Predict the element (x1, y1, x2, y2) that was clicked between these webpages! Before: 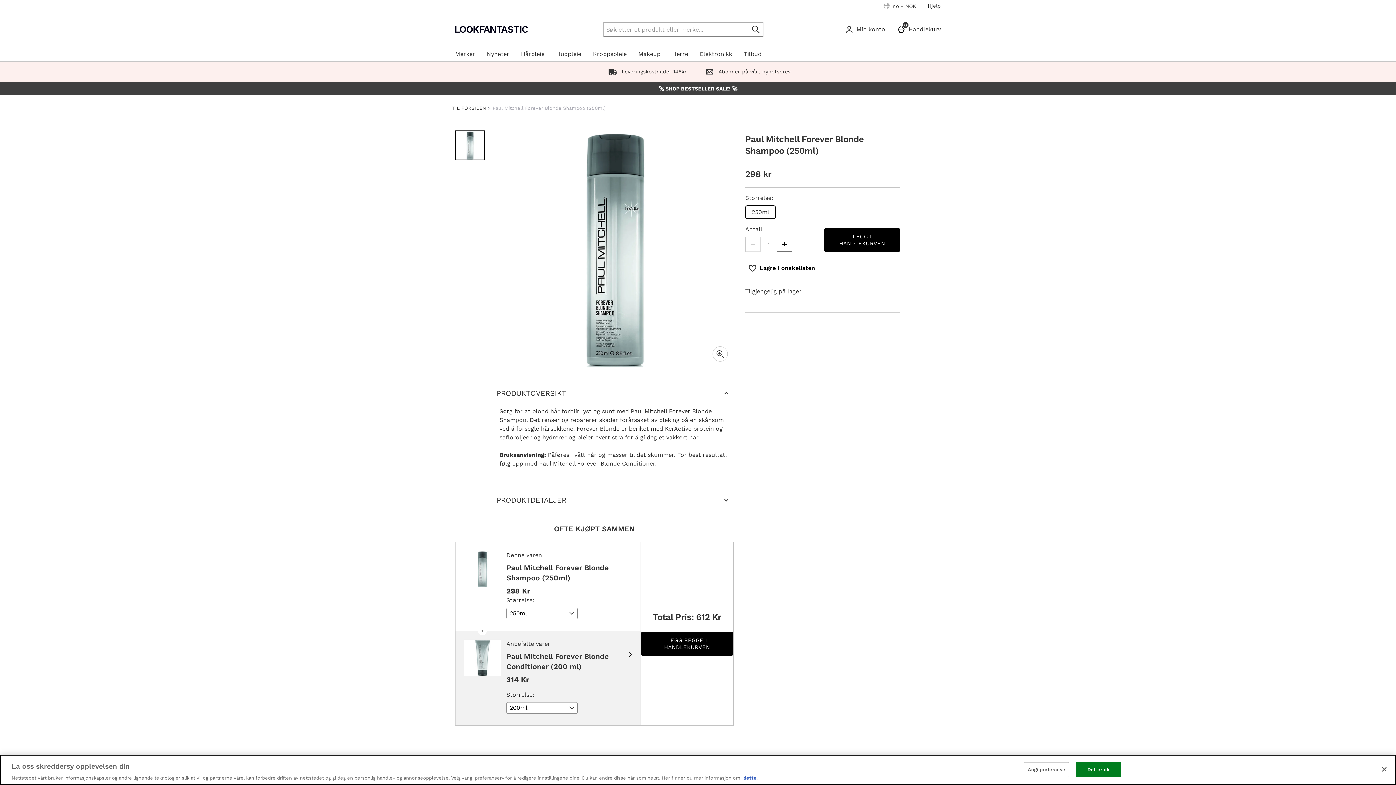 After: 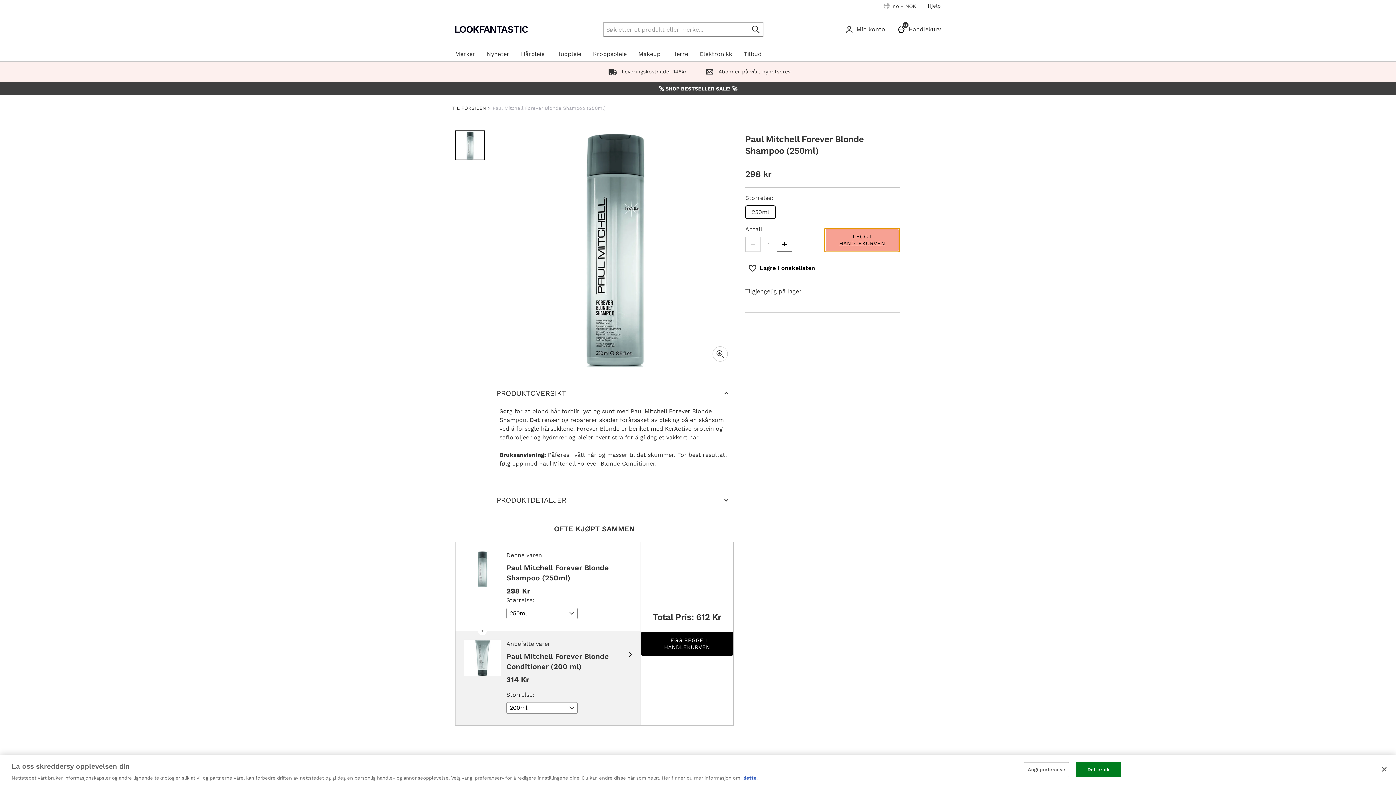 Action: label: Legg i handlekurven bbox: (824, 228, 900, 252)